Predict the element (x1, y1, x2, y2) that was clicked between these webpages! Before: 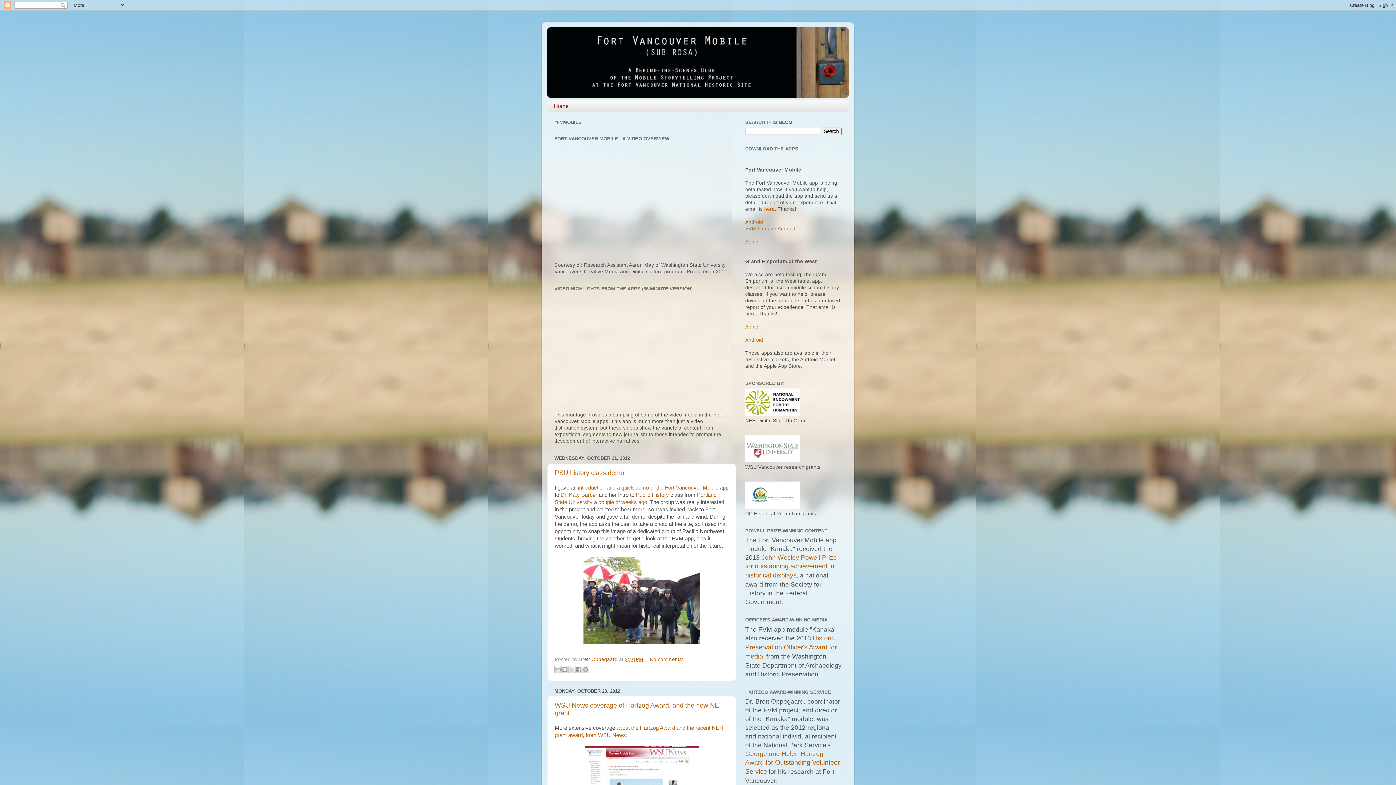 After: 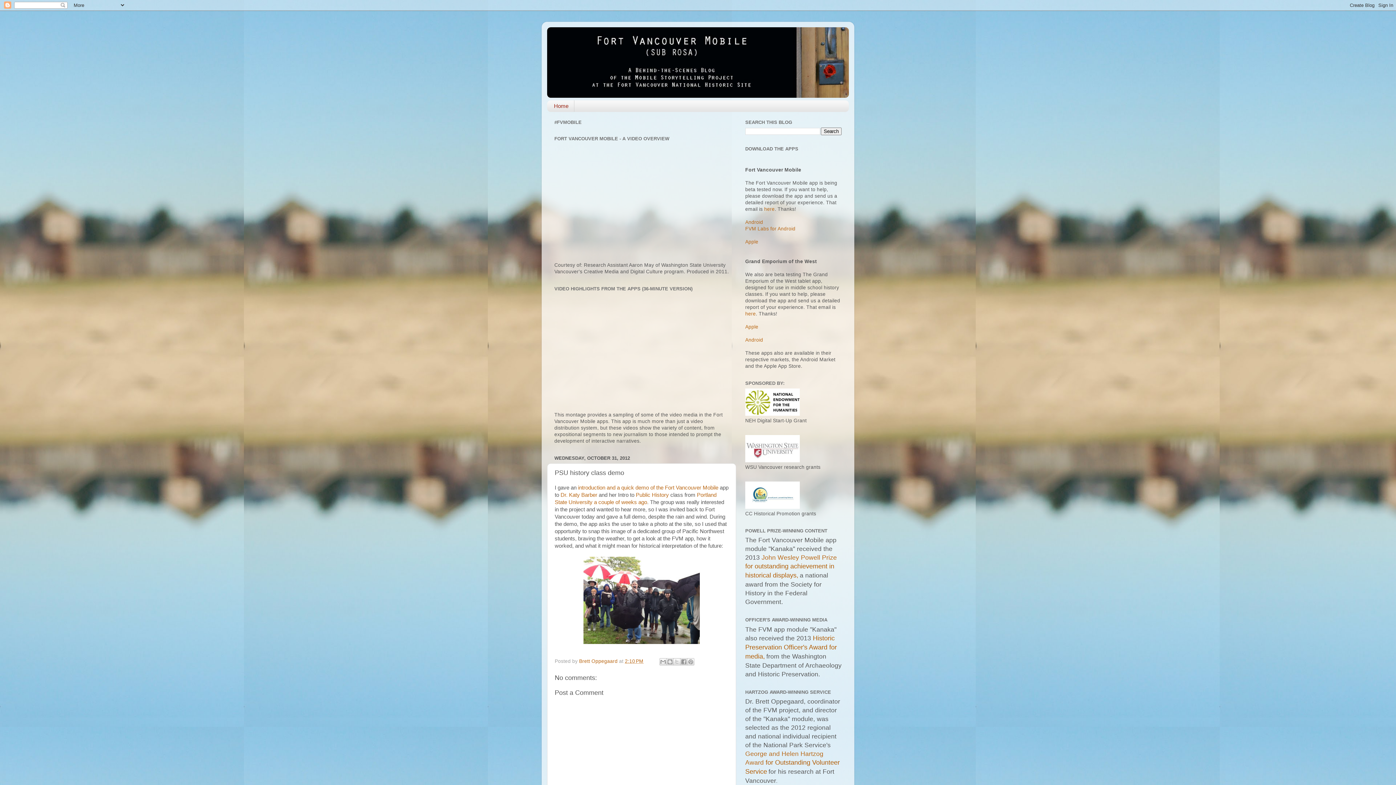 Action: label: 2:10 PM bbox: (625, 657, 643, 662)